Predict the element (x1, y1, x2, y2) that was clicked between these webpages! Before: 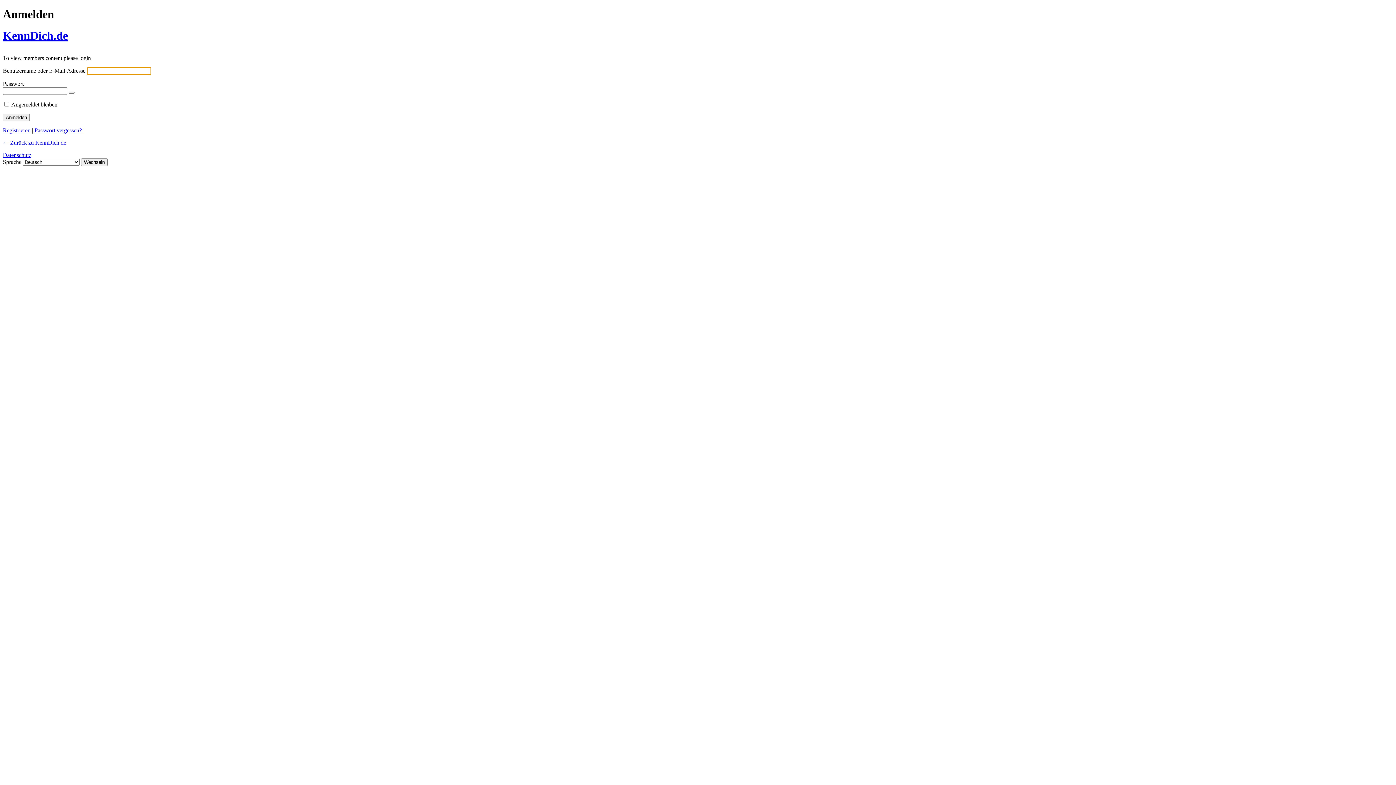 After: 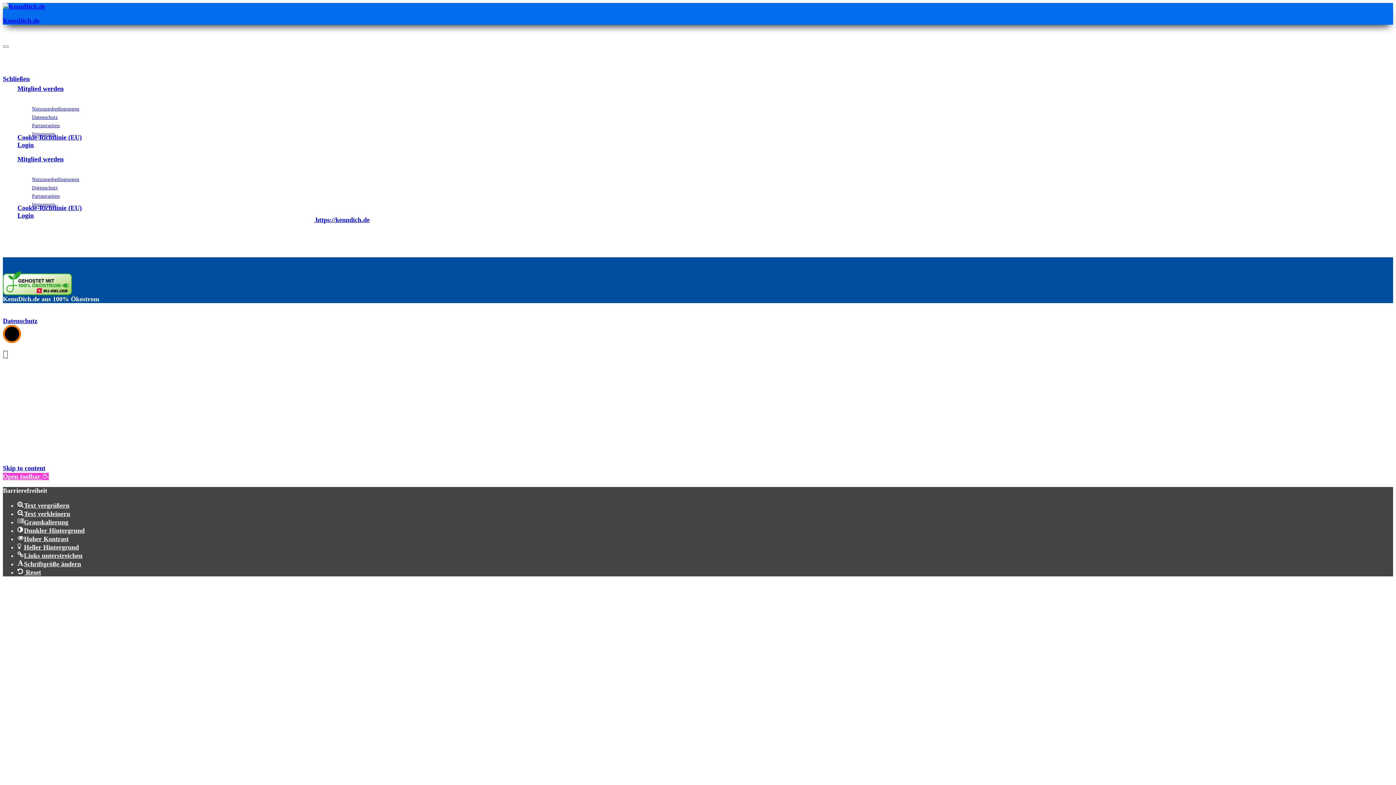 Action: bbox: (2, 29, 21, 47) label: KennDich.de